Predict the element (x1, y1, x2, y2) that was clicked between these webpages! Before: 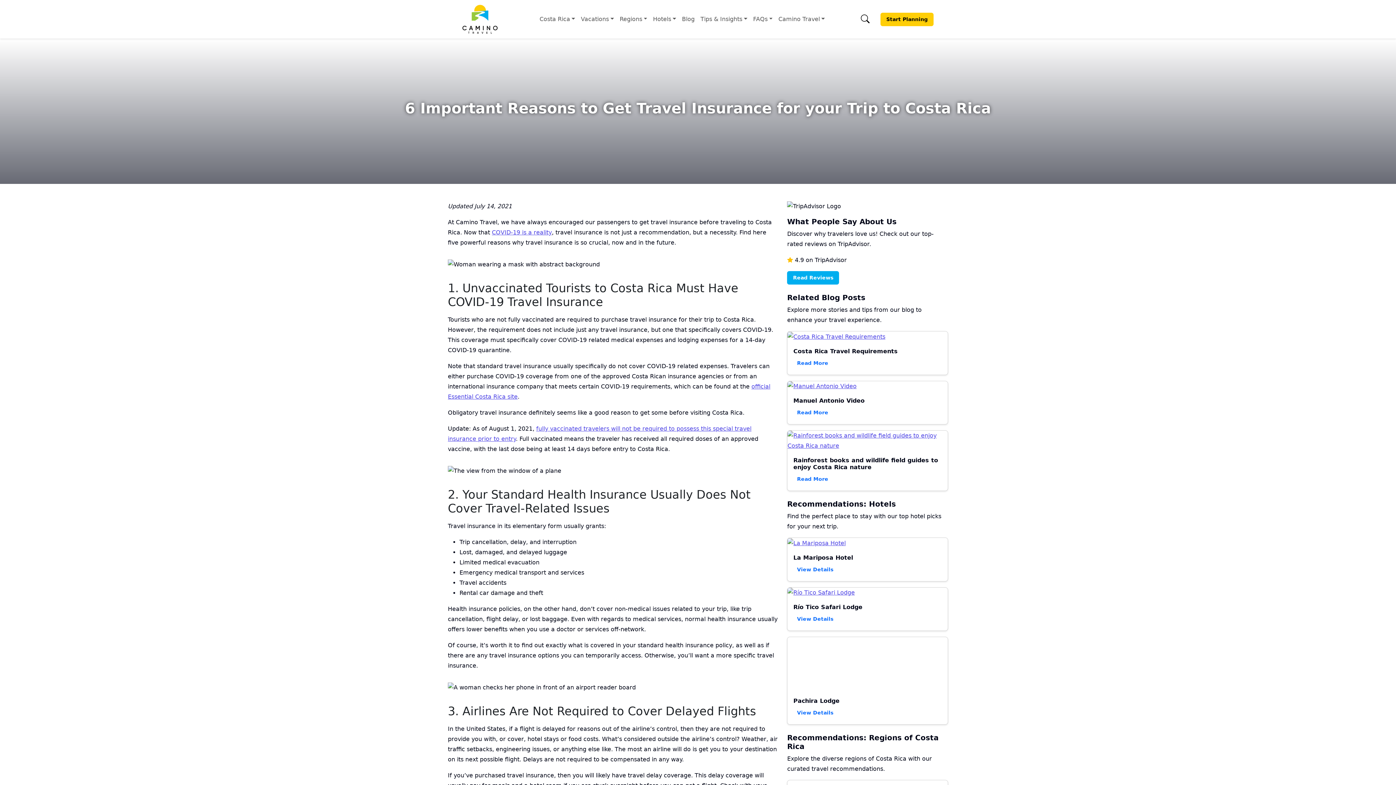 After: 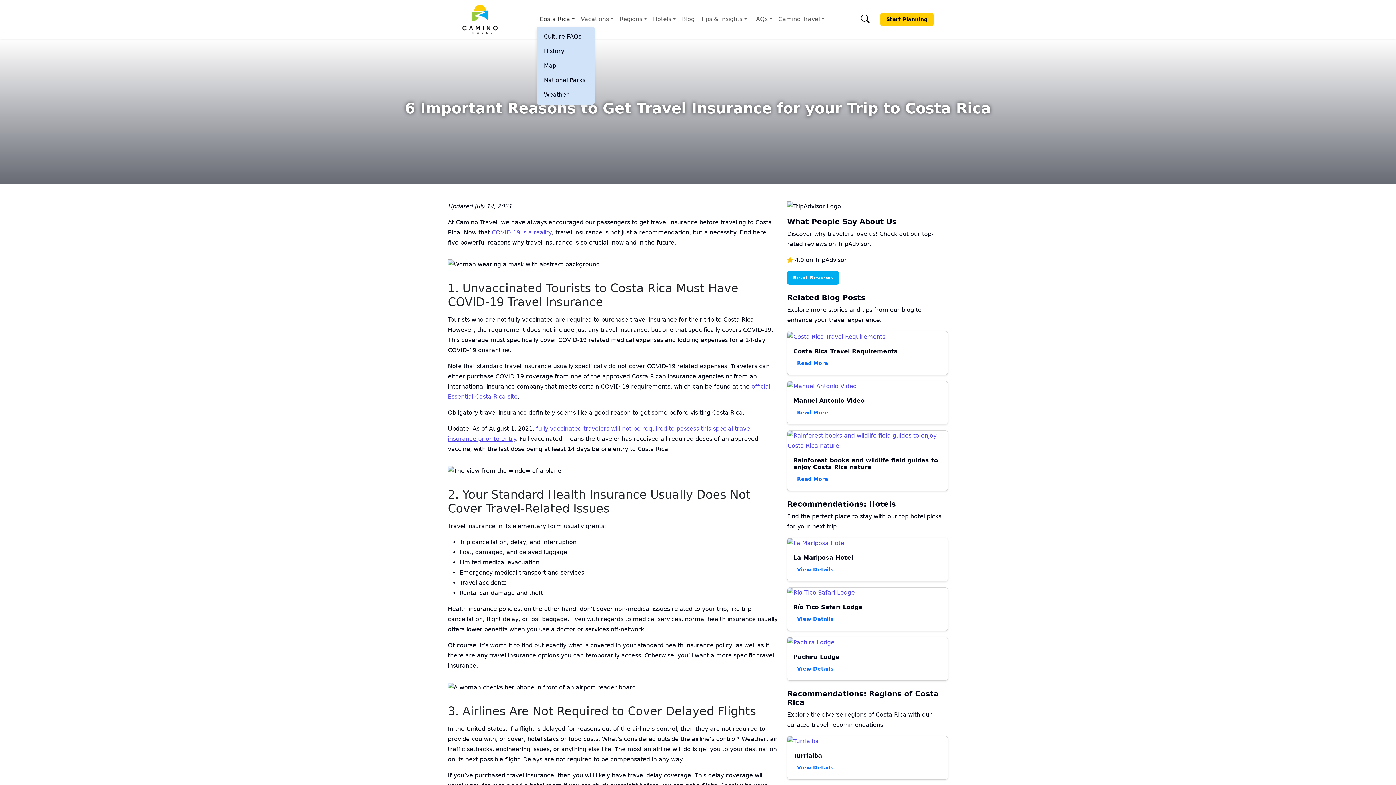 Action: label: Costa Rica bbox: (536, 12, 578, 26)